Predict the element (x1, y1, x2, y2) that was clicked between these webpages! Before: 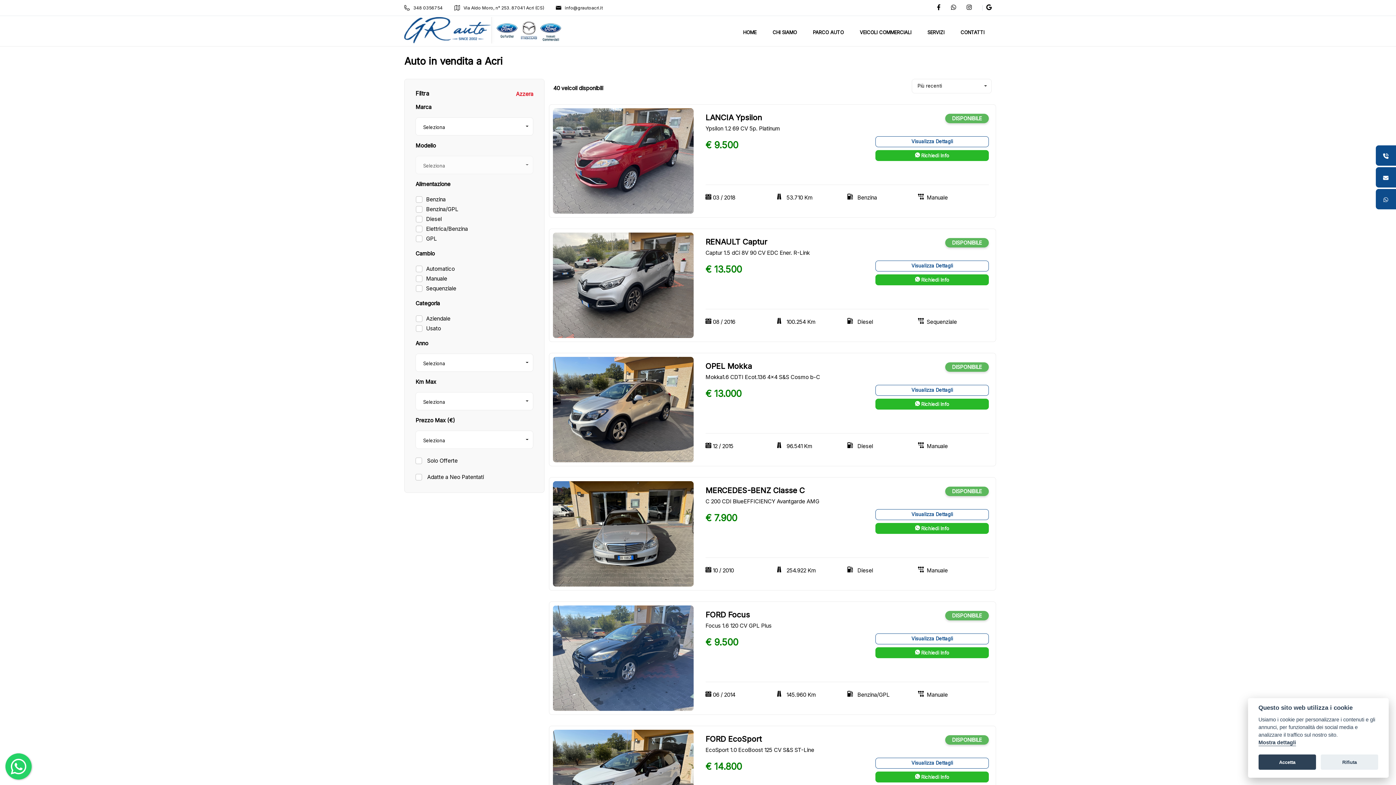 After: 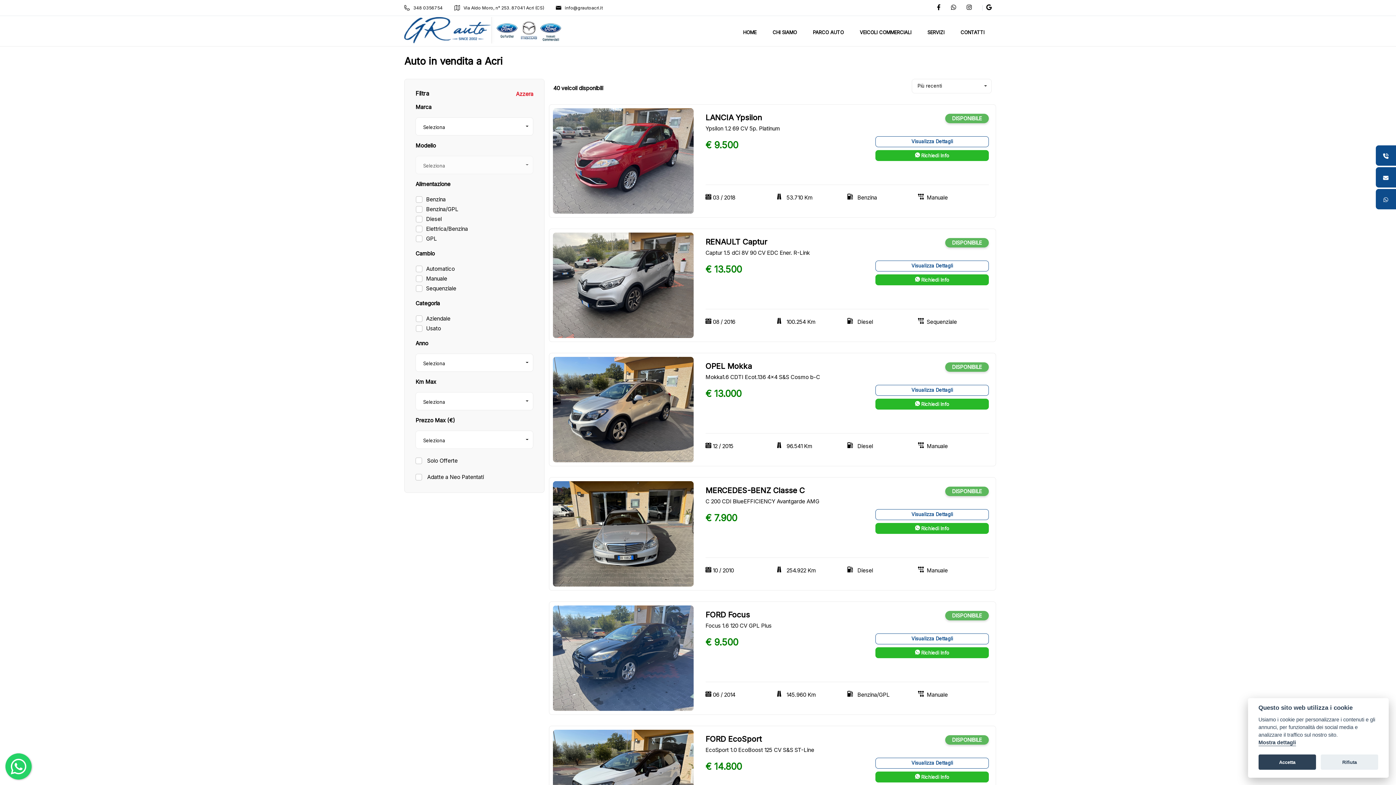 Action: bbox: (404, 5, 442, 10) label: 348 0356754